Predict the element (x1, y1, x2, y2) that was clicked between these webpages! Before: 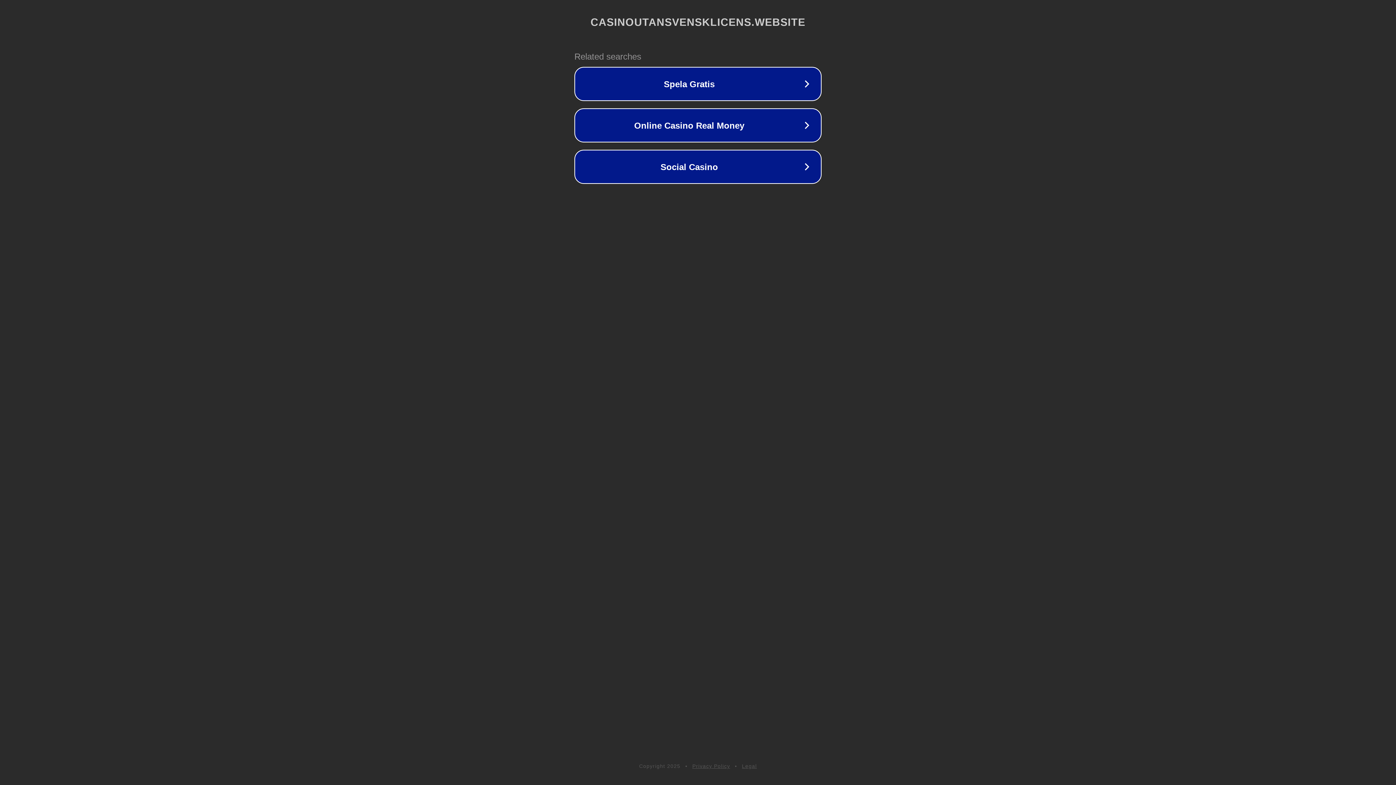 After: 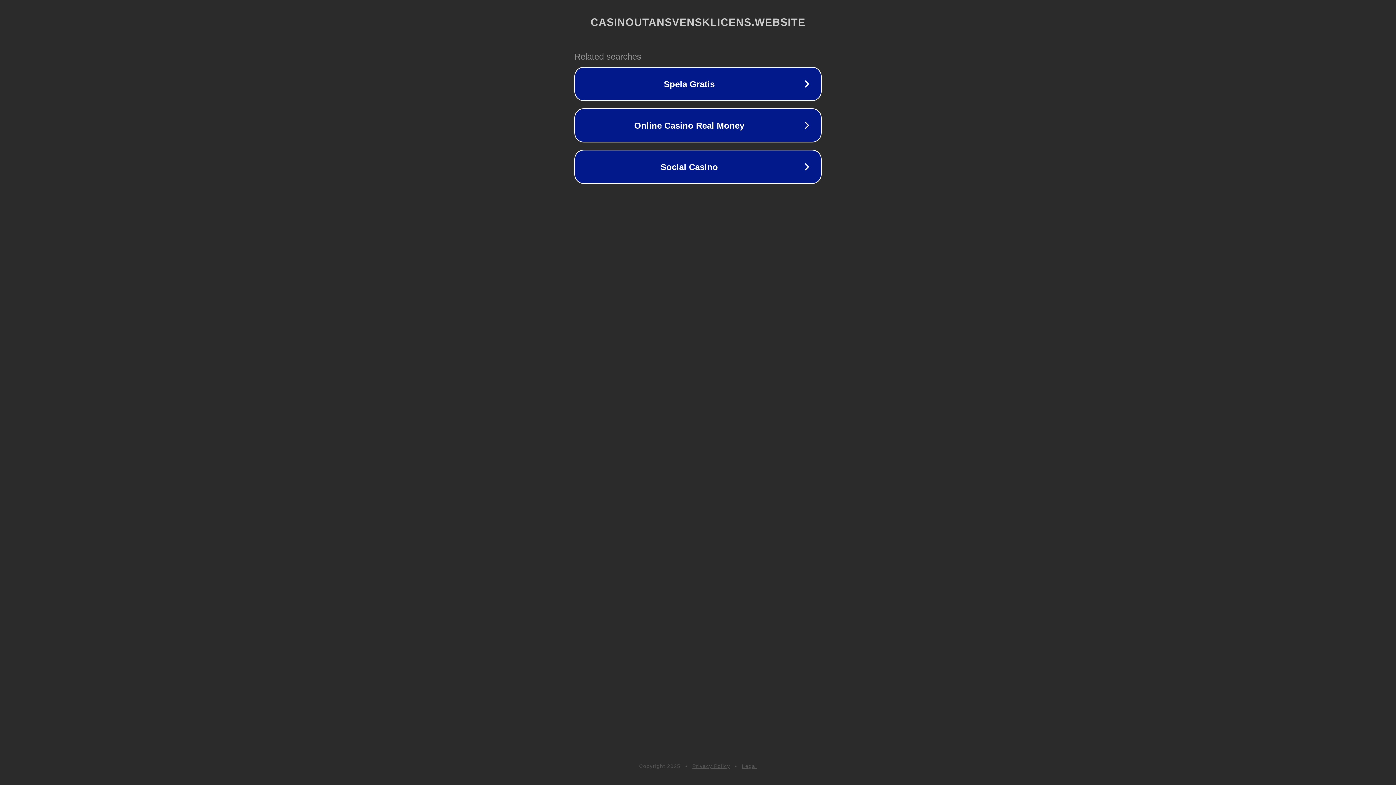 Action: bbox: (692, 763, 730, 769) label: Privacy Policy